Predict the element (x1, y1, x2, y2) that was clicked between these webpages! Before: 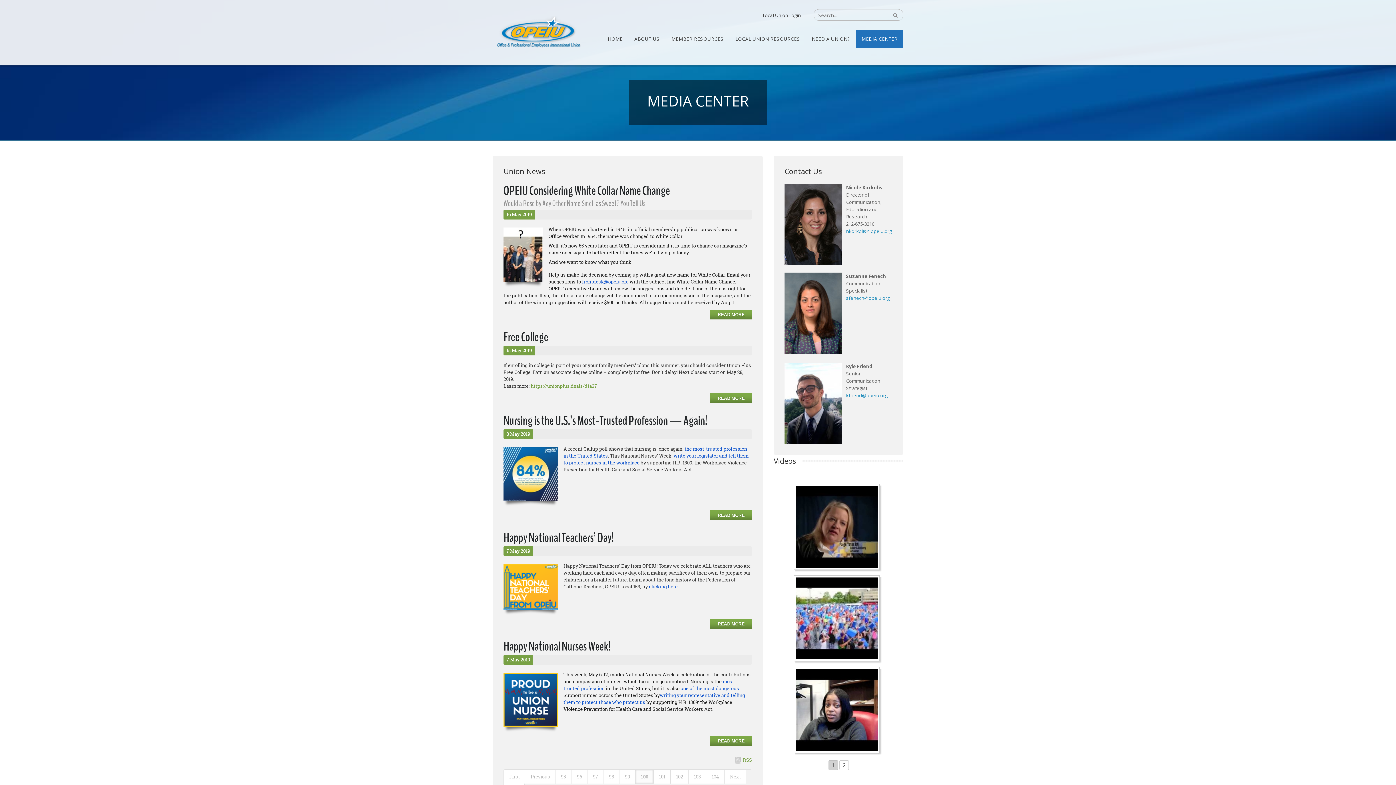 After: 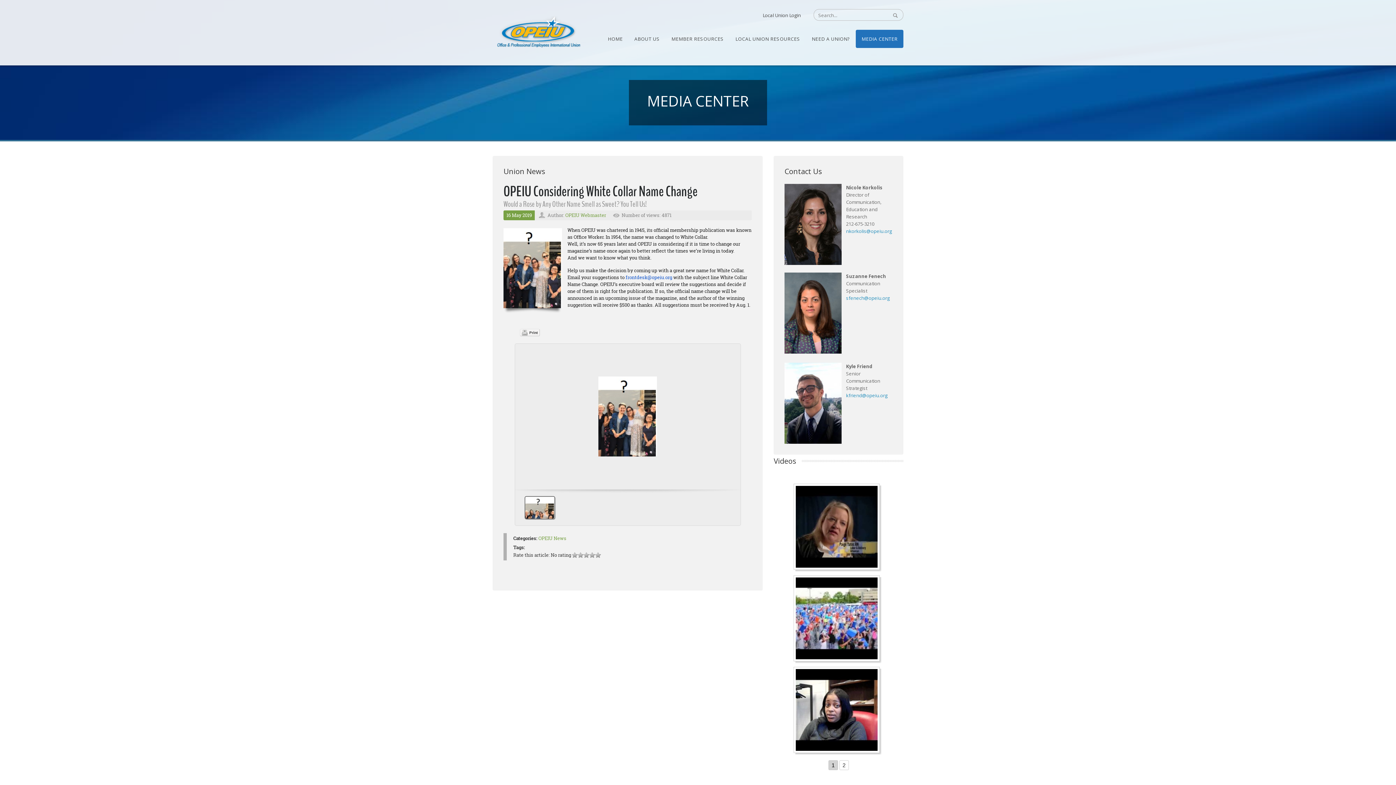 Action: bbox: (710, 309, 752, 319) label: READ MORE